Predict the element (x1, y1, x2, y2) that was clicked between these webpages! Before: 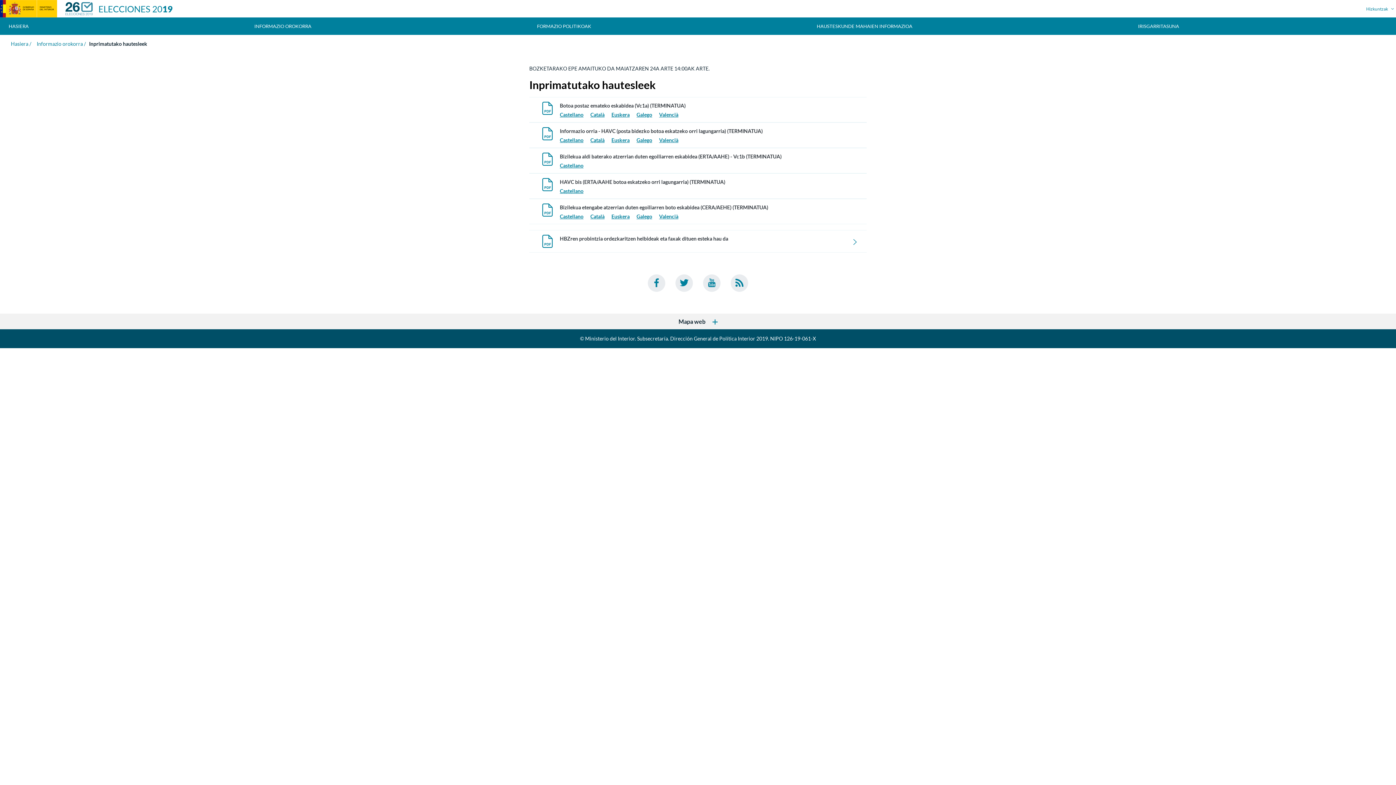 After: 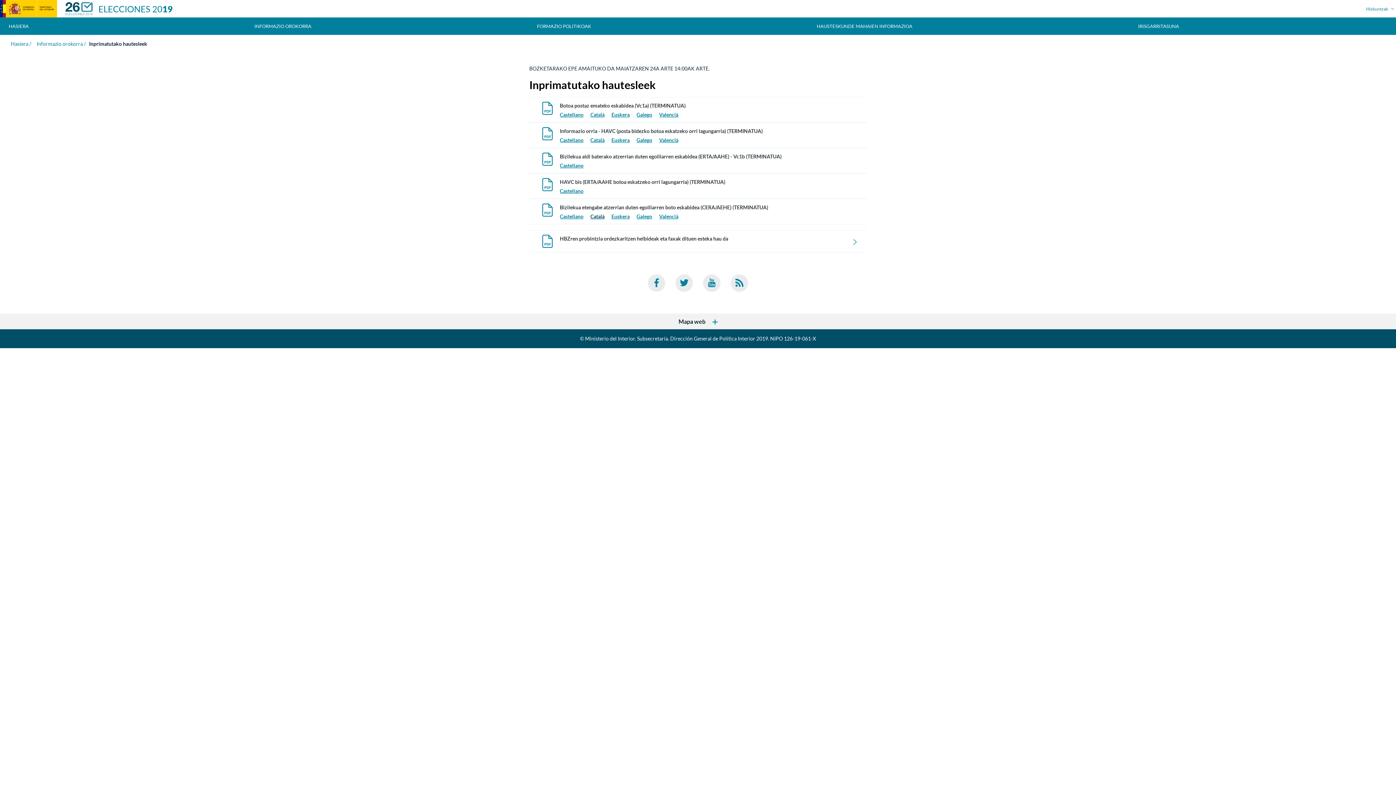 Action: label: Català bbox: (590, 213, 604, 219)